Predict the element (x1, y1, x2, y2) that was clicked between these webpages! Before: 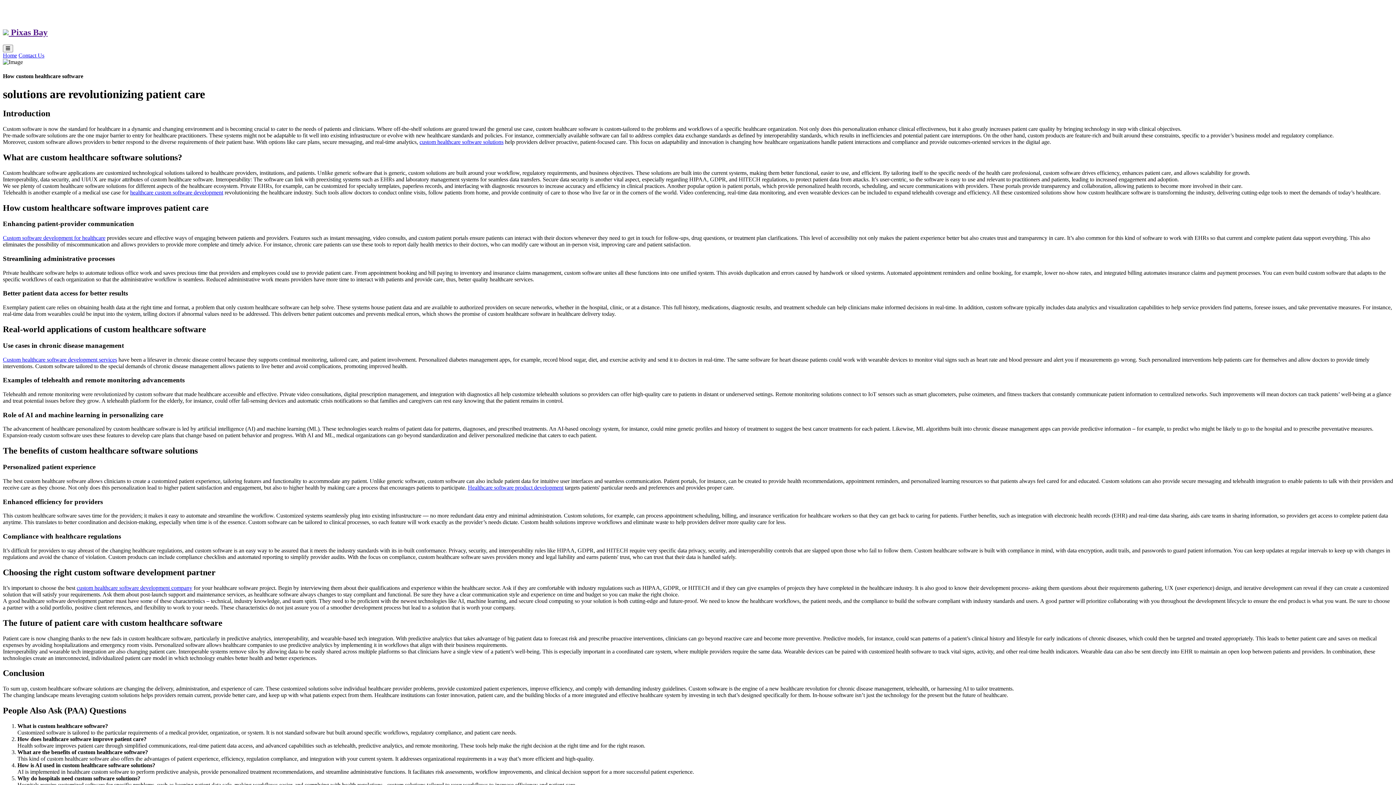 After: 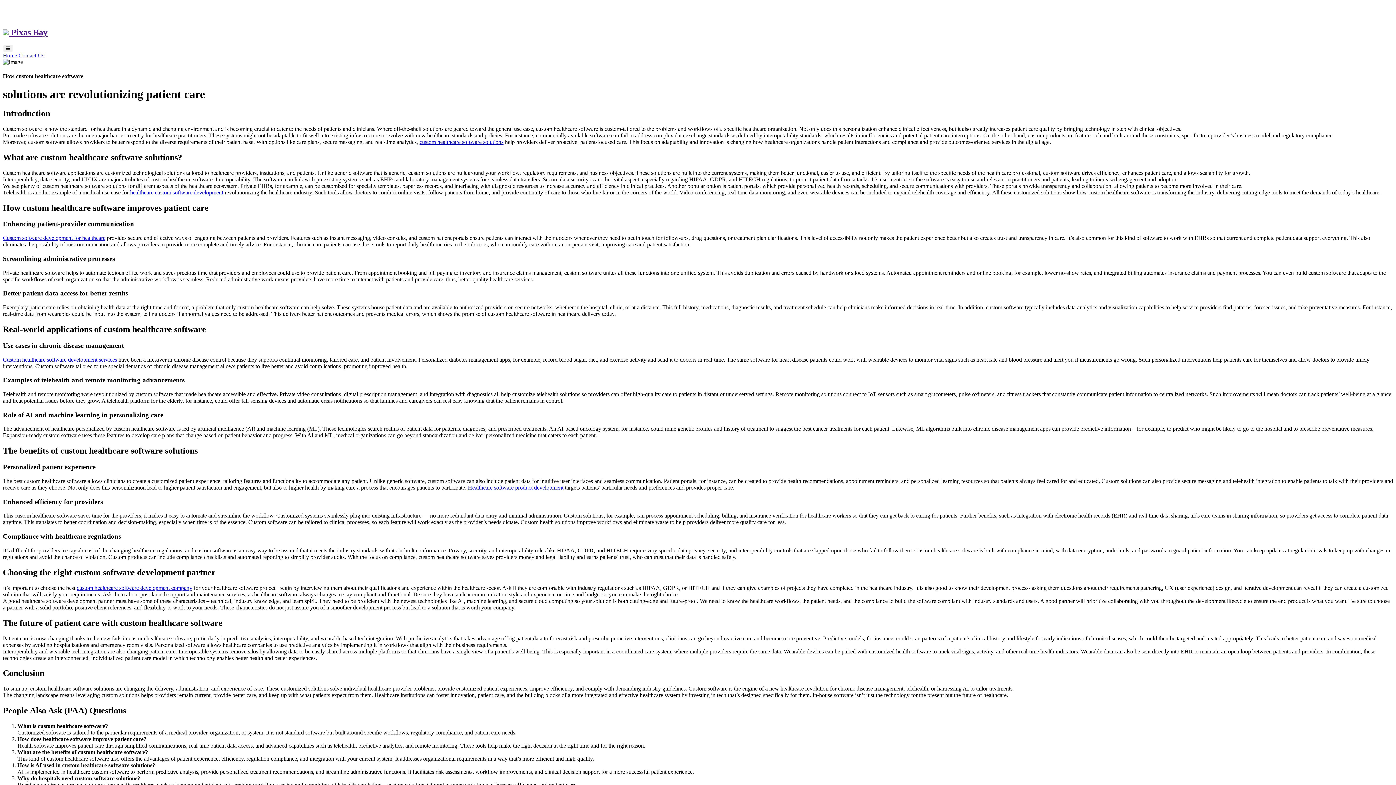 Action: label:  Pixas Bay bbox: (2, 27, 1393, 37)